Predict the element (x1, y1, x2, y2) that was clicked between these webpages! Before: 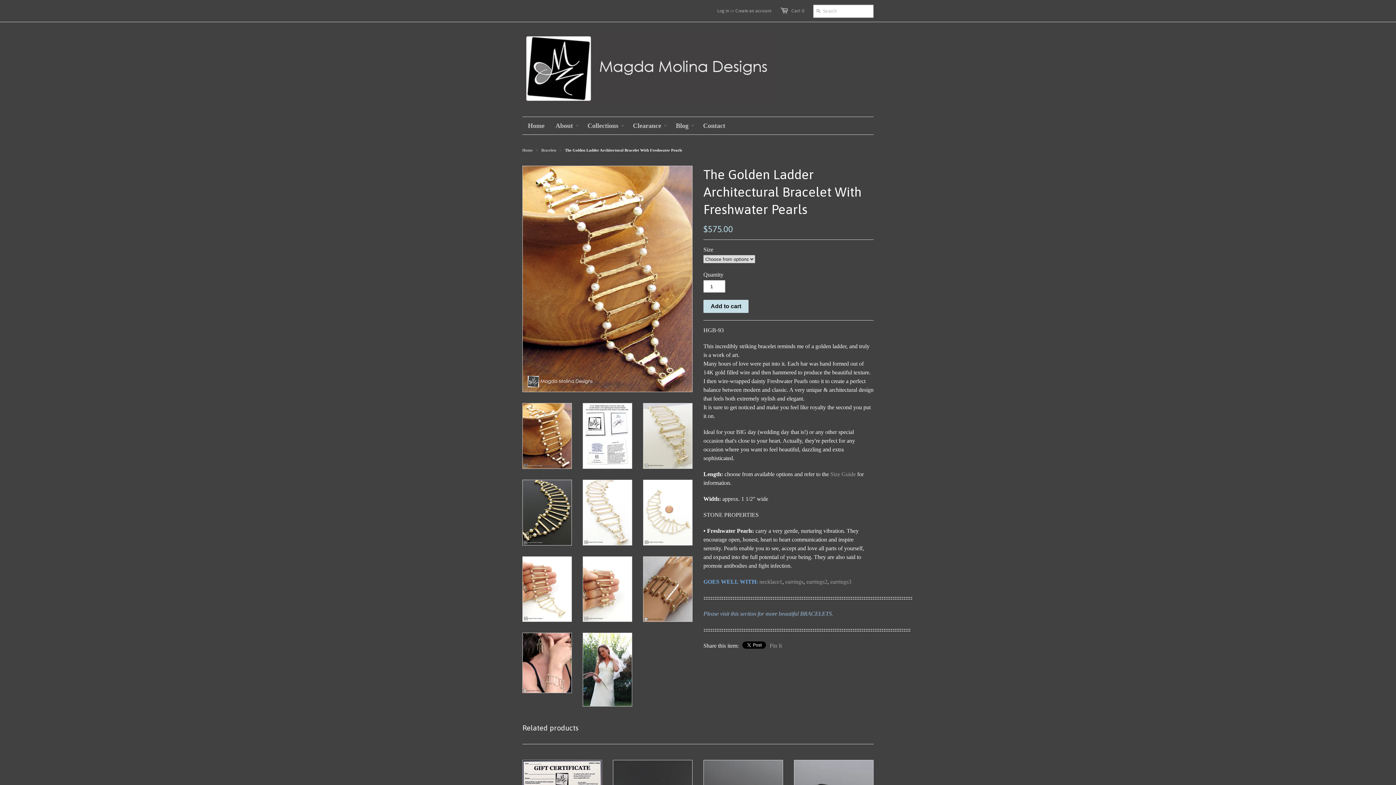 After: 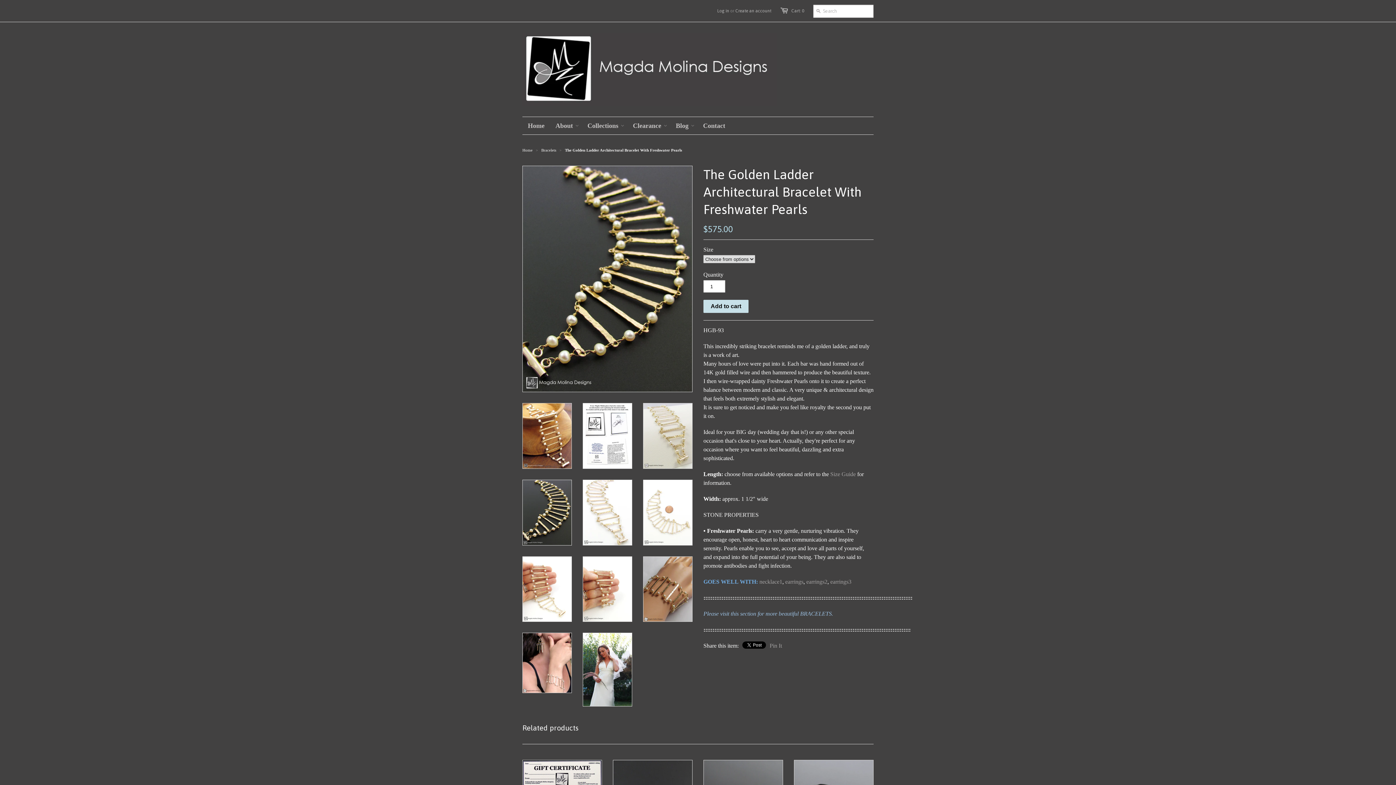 Action: bbox: (522, 479, 572, 545)